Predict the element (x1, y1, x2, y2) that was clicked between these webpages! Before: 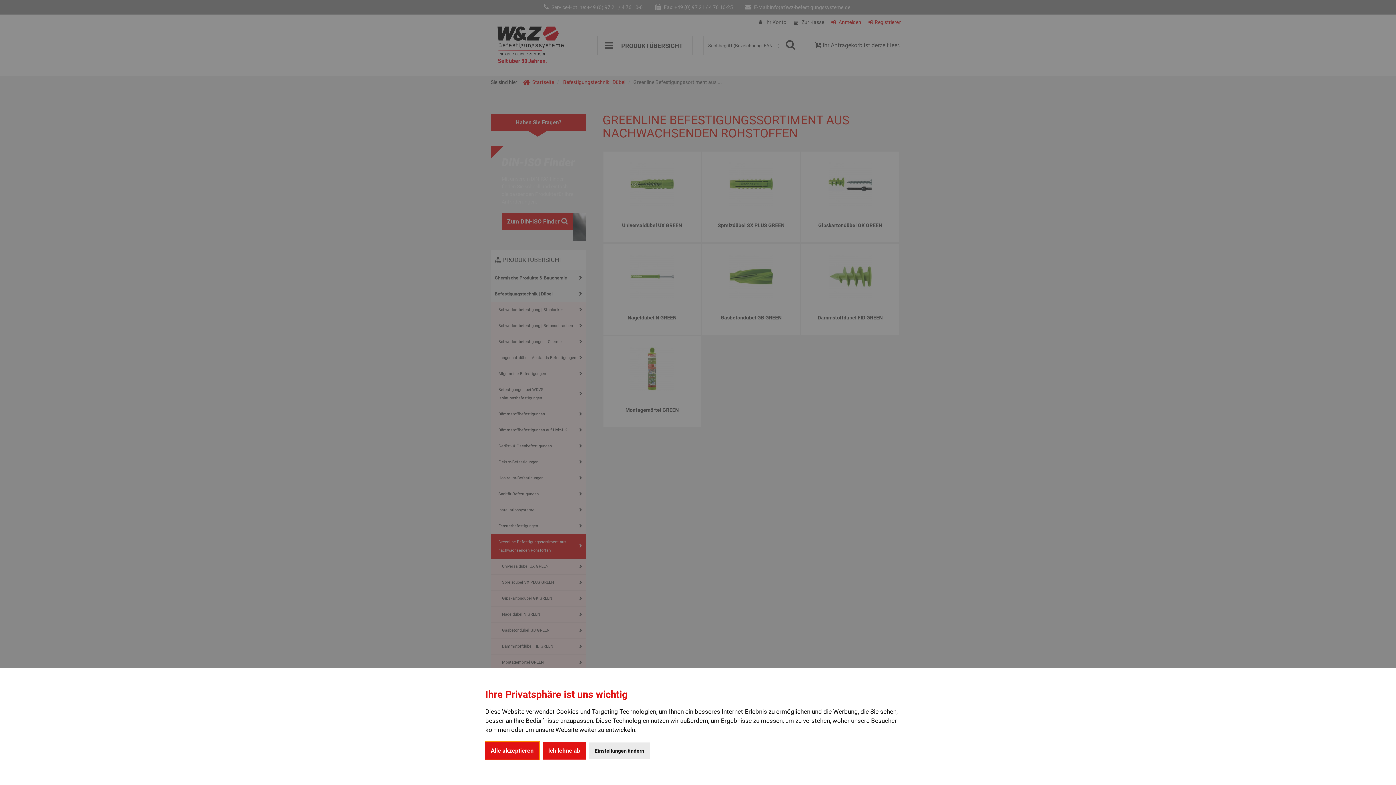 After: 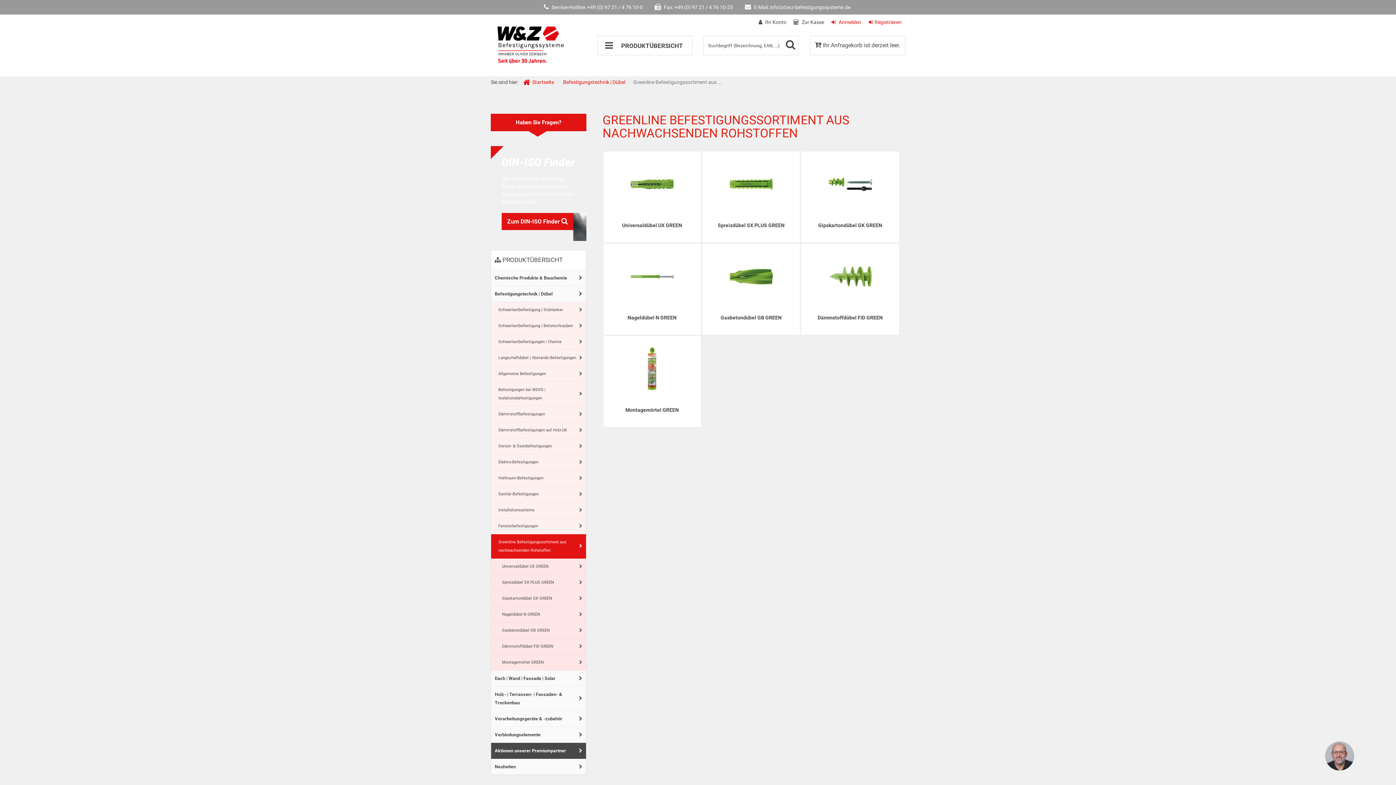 Action: bbox: (542, 742, 585, 760) label: Ich lehne ab